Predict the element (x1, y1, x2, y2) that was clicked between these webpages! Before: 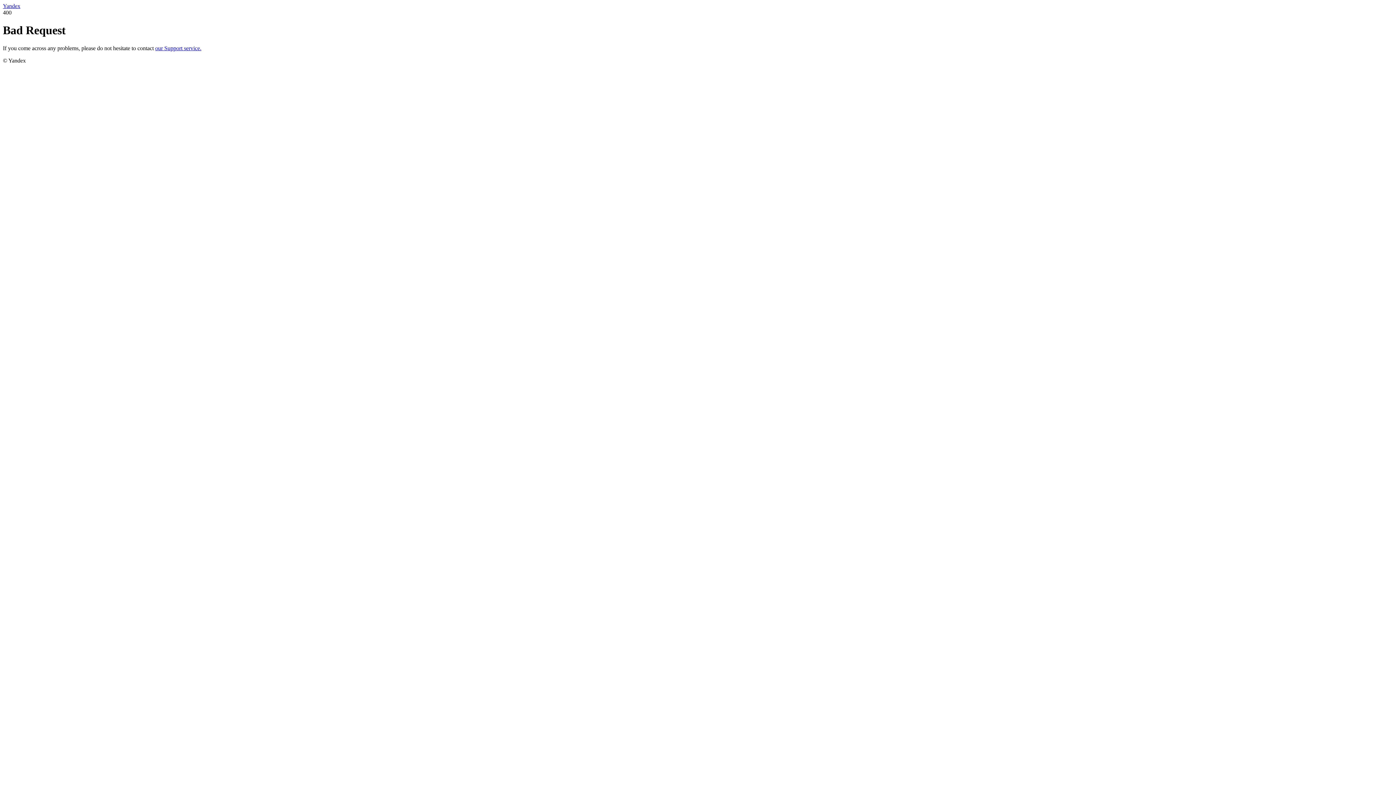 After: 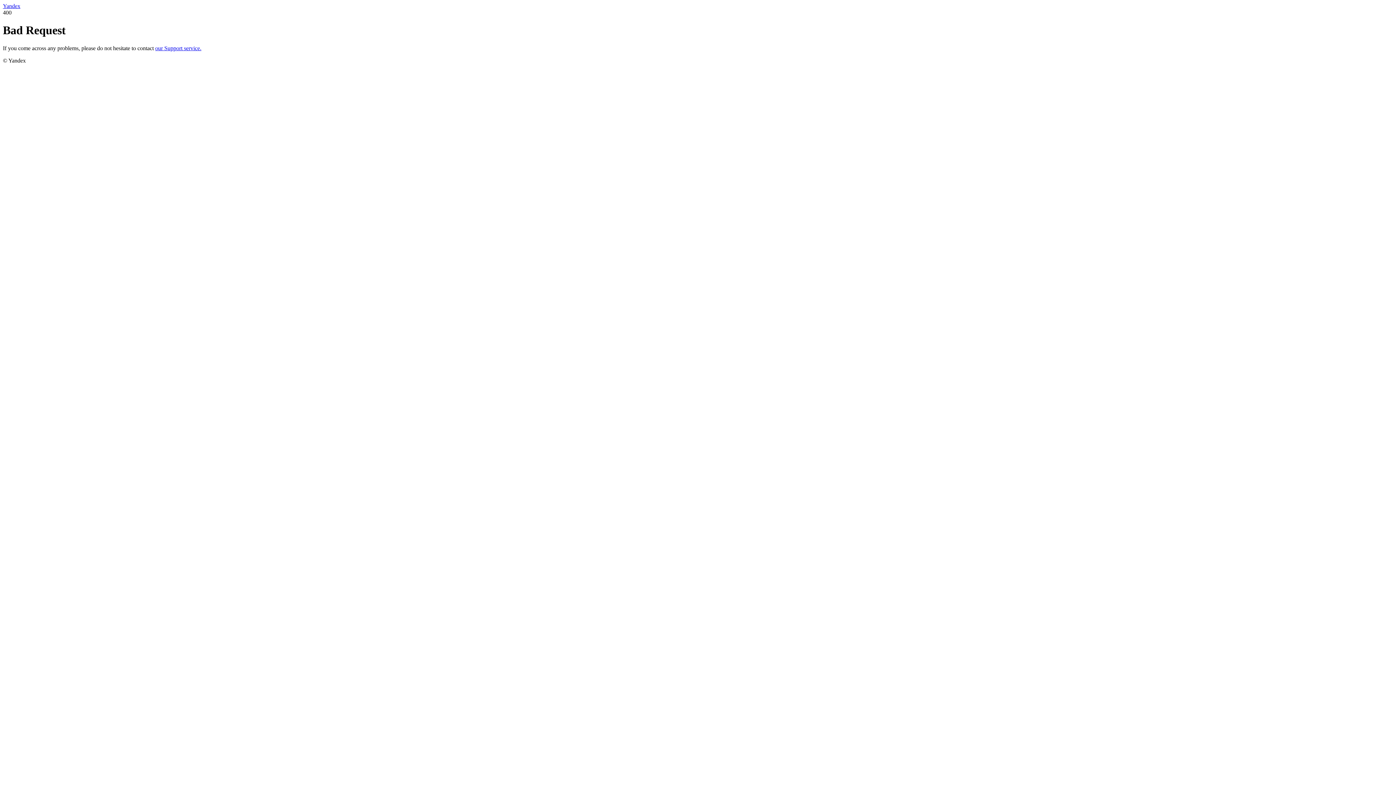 Action: bbox: (2, 2, 20, 9) label: Yandex